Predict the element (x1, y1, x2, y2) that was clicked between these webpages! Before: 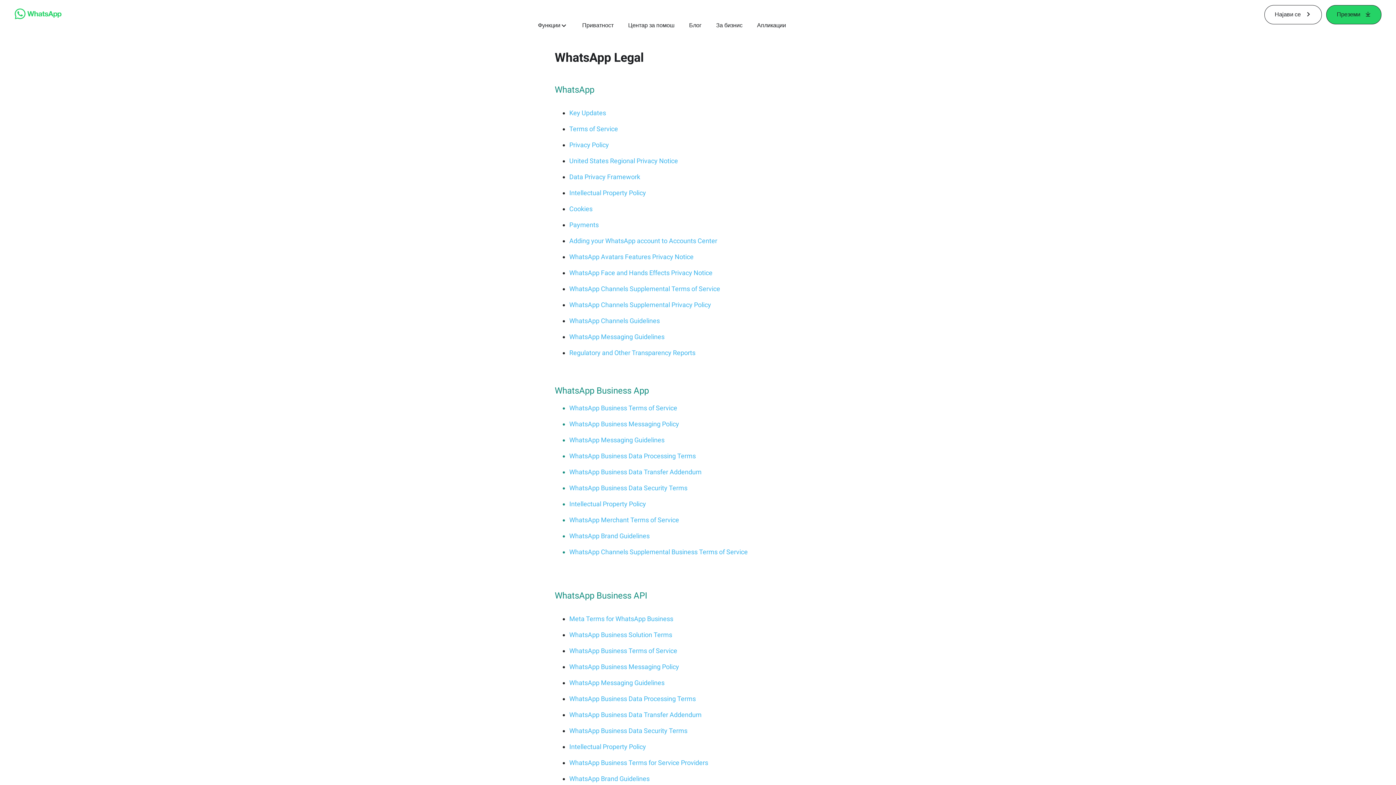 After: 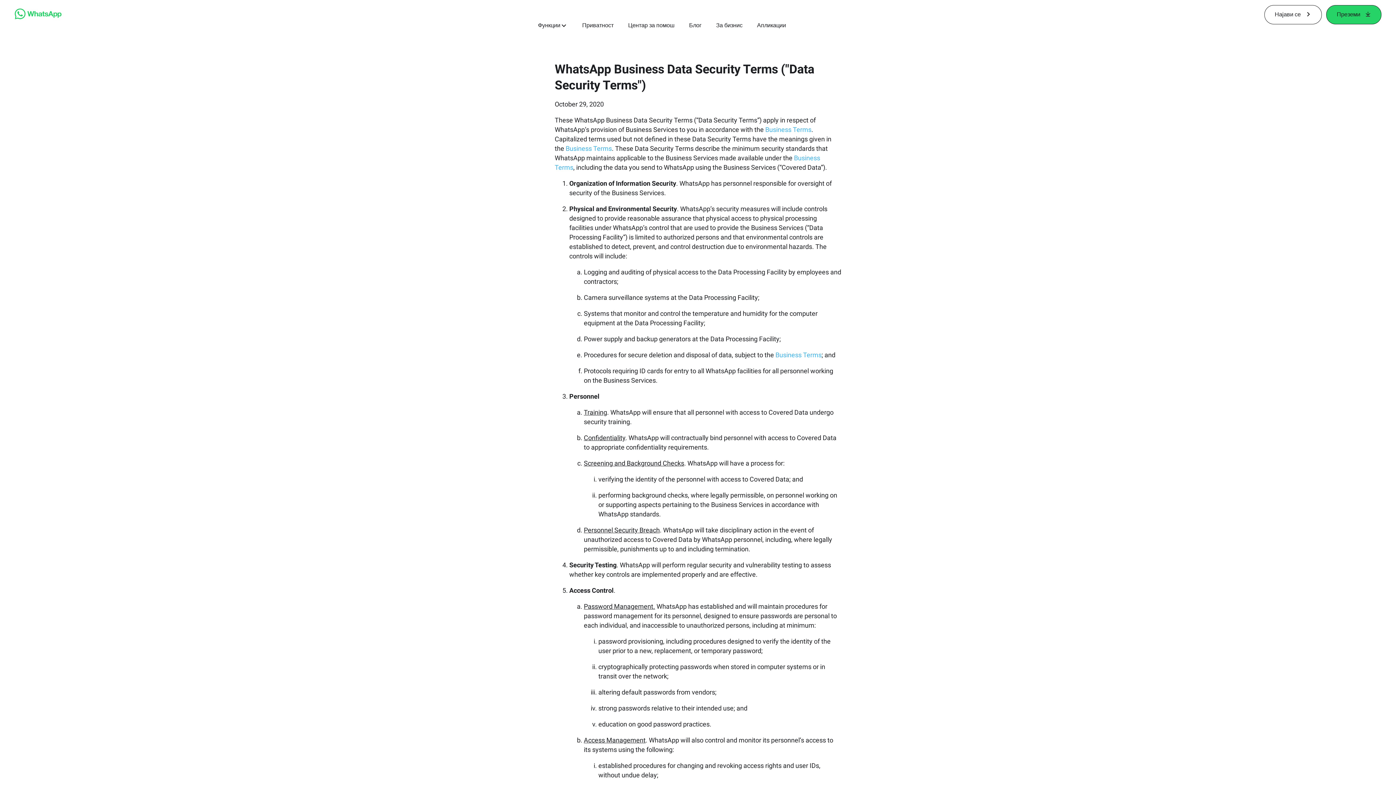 Action: label: WhatsApp Business Data Security Terms bbox: (569, 727, 687, 734)